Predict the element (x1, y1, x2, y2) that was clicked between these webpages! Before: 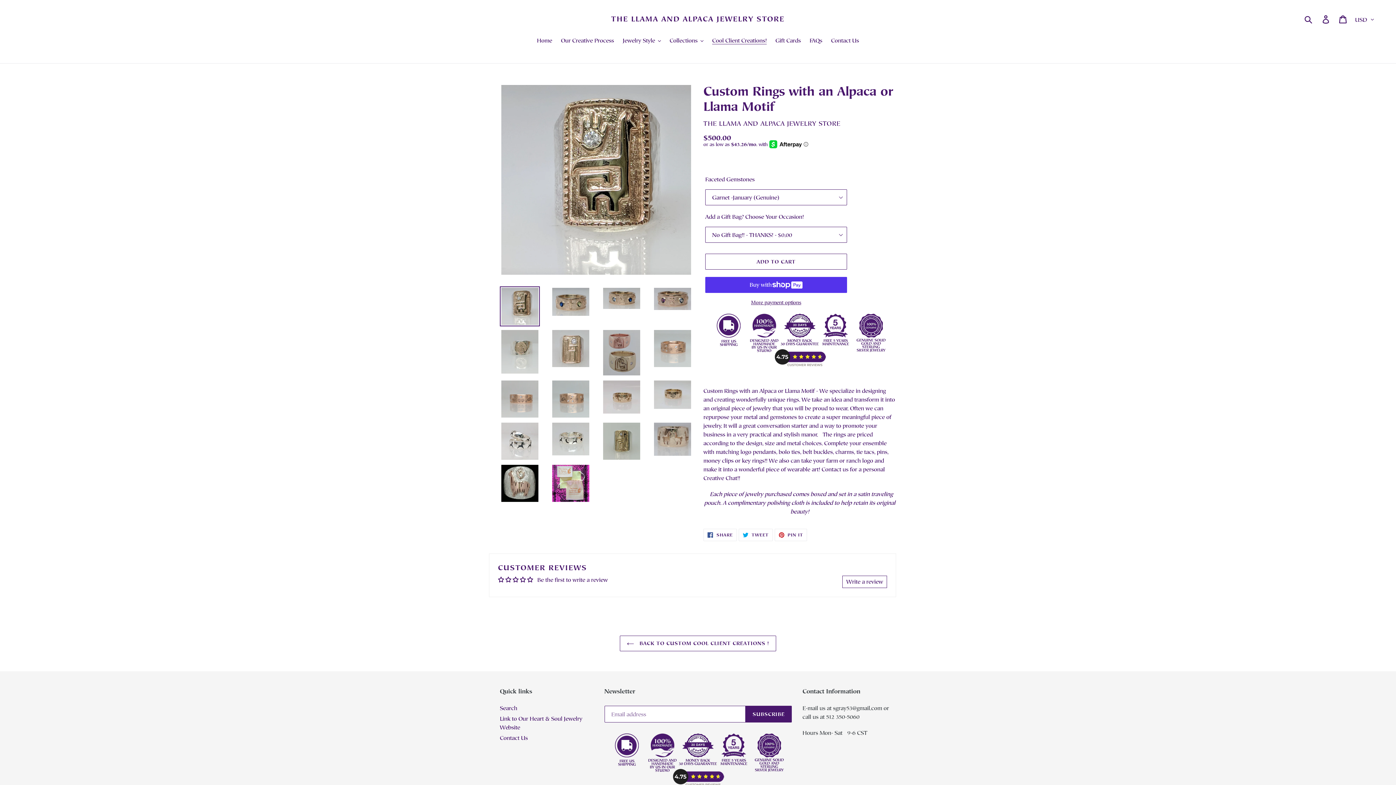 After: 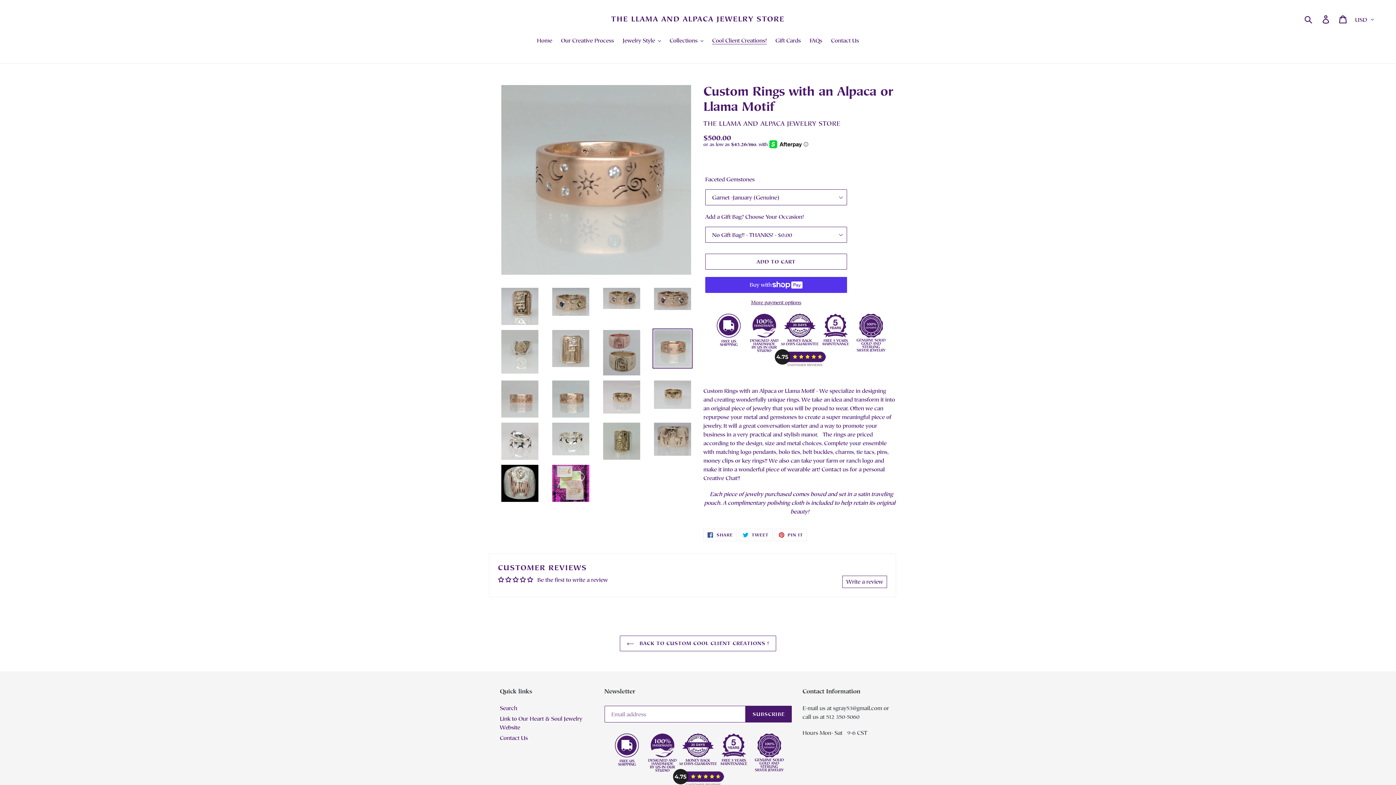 Action: bbox: (652, 328, 692, 368)